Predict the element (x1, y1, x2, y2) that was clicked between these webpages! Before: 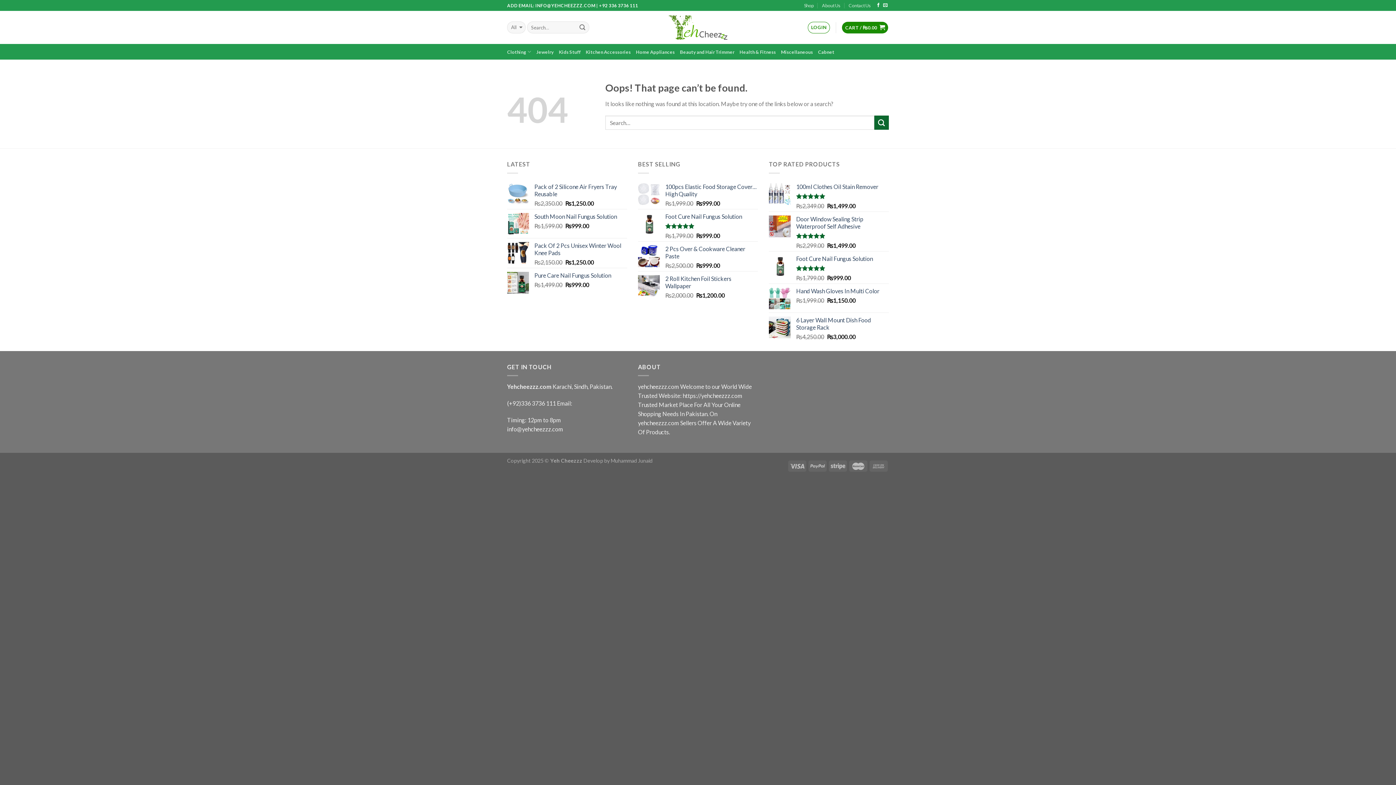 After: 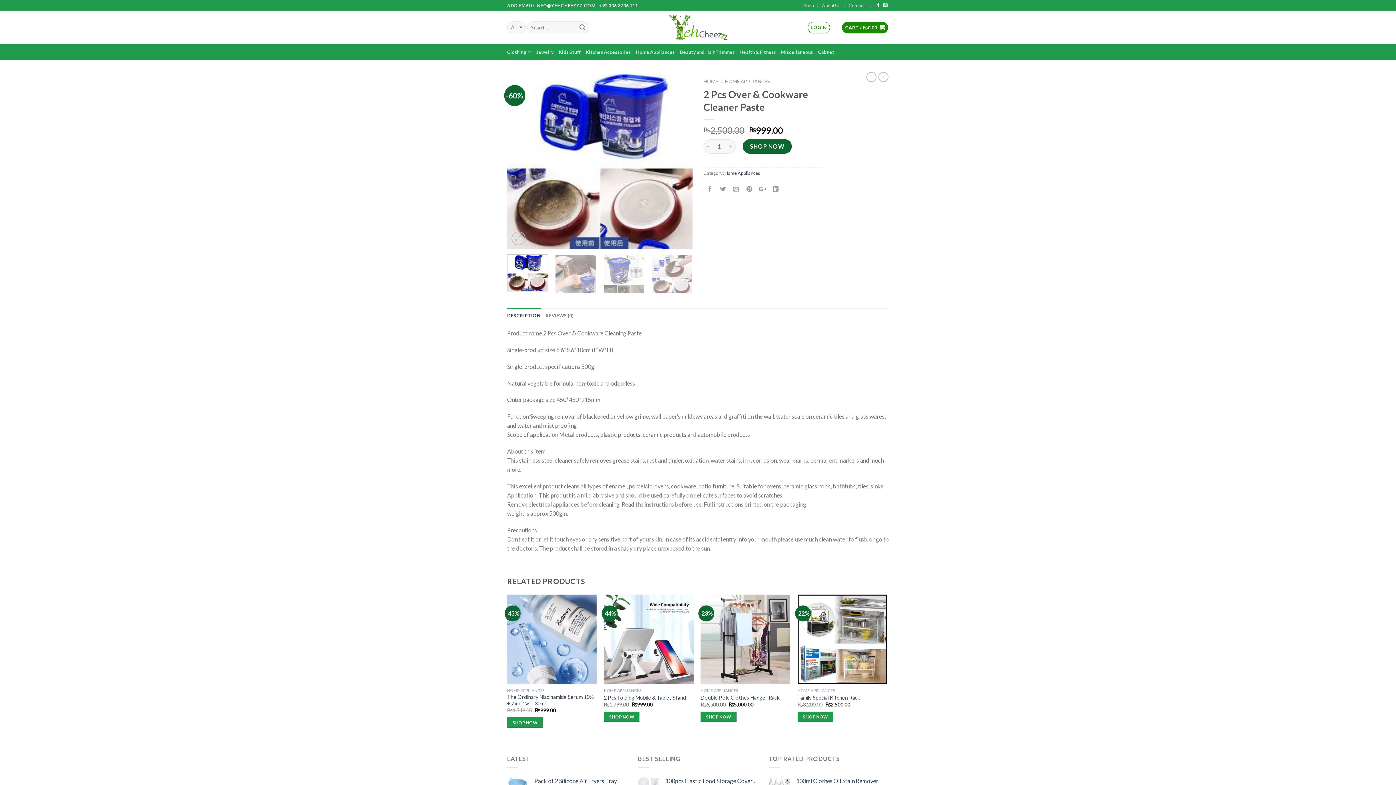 Action: bbox: (665, 245, 758, 259) label: 2 Pcs Over & Cookware Cleaner Paste